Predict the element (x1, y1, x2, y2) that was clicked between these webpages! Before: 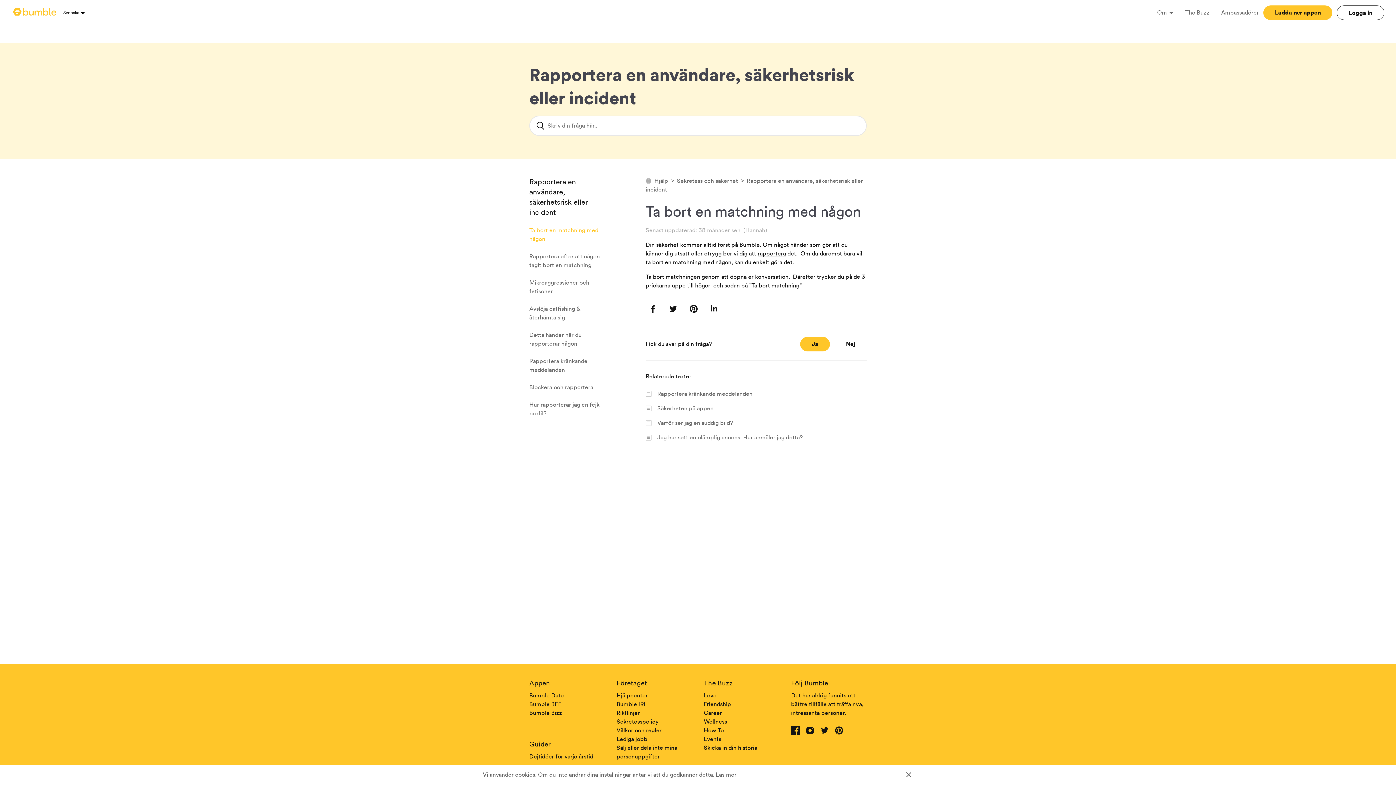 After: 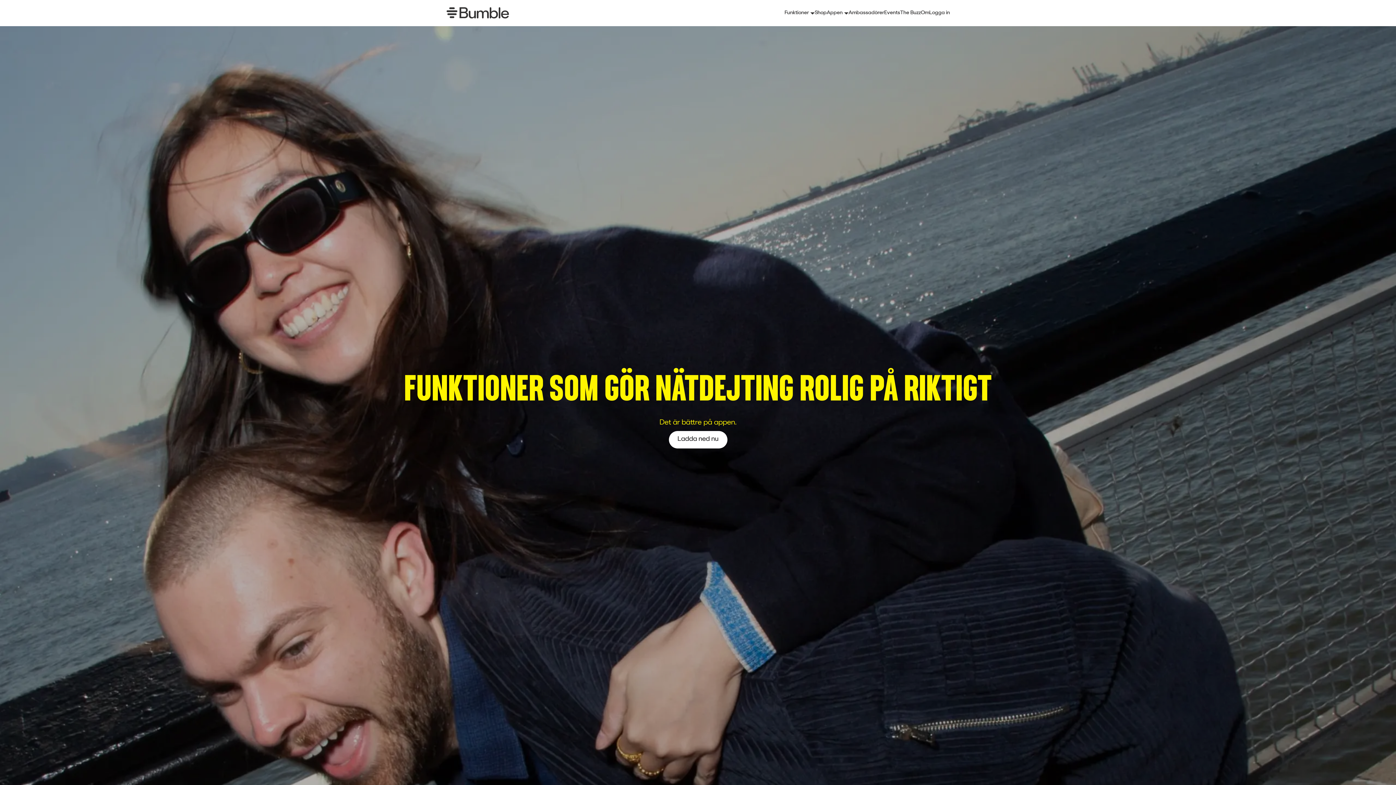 Action: label: Appen bbox: (529, 678, 550, 688)